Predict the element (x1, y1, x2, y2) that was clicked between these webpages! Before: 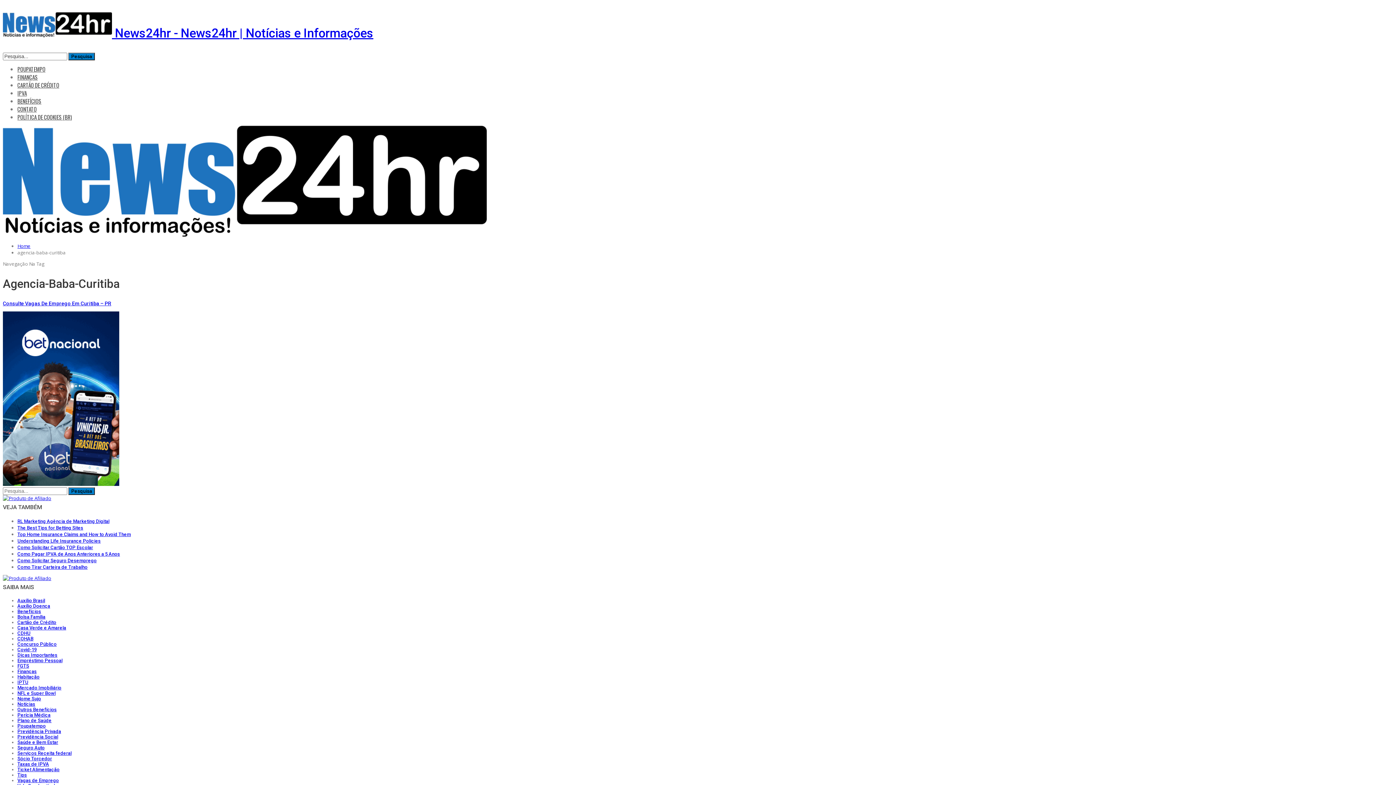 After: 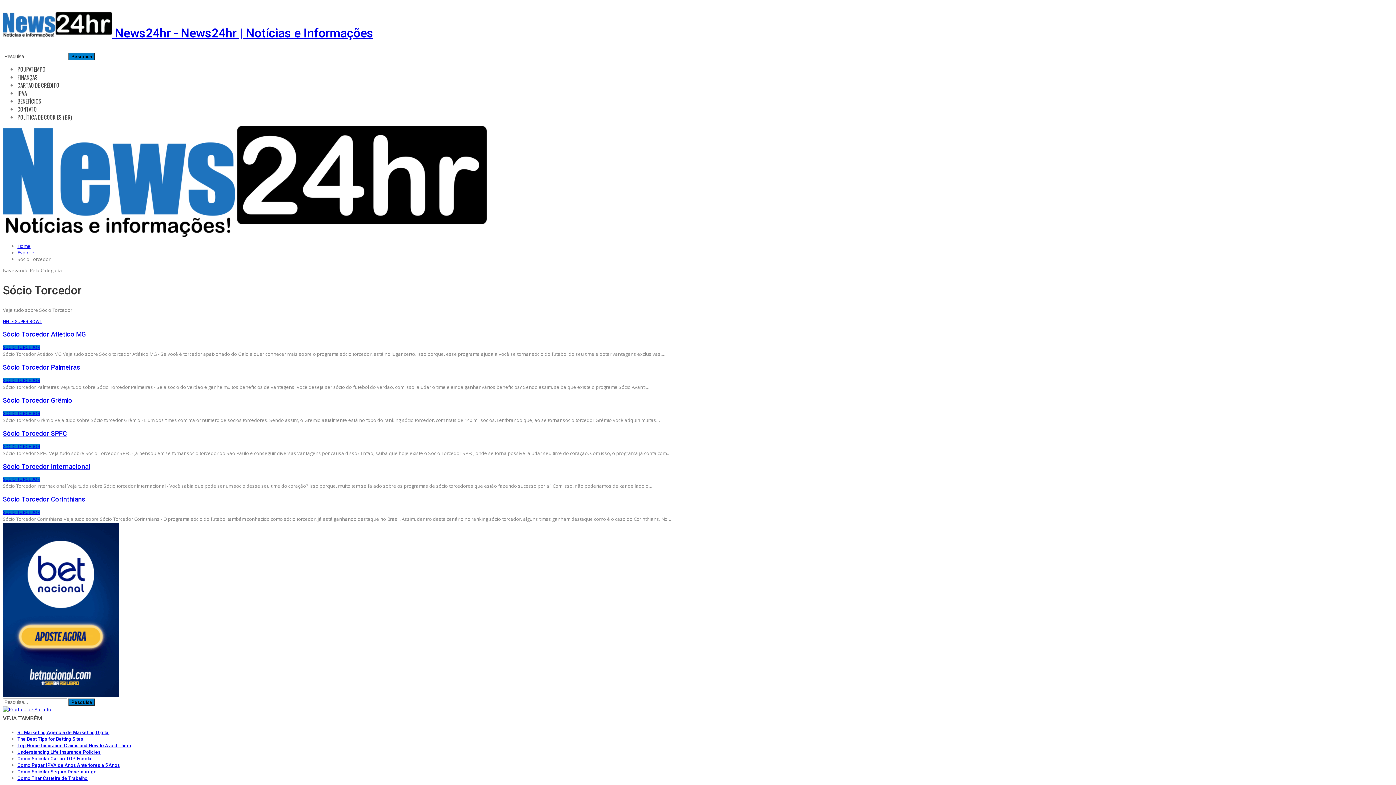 Action: bbox: (17, 756, 52, 761) label: Sócio Torcedor